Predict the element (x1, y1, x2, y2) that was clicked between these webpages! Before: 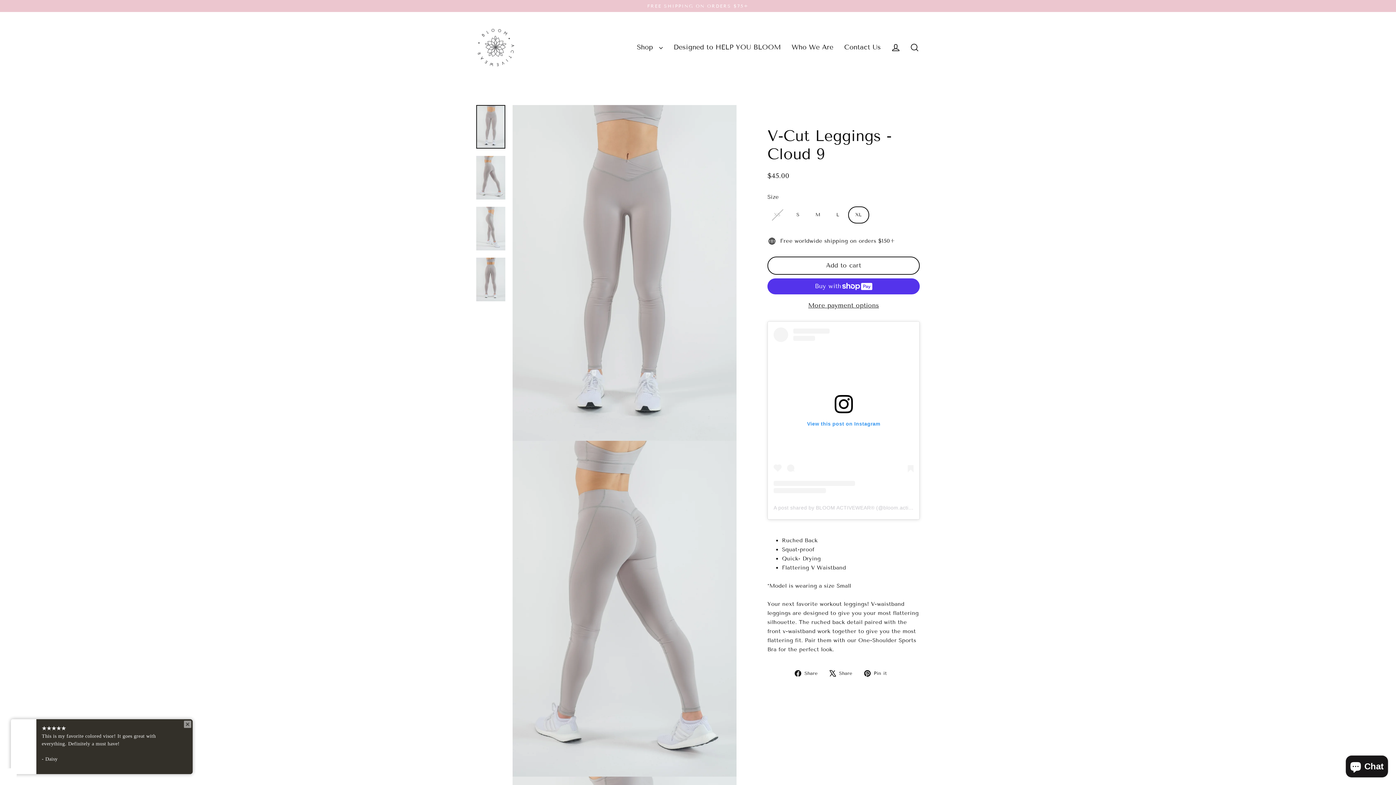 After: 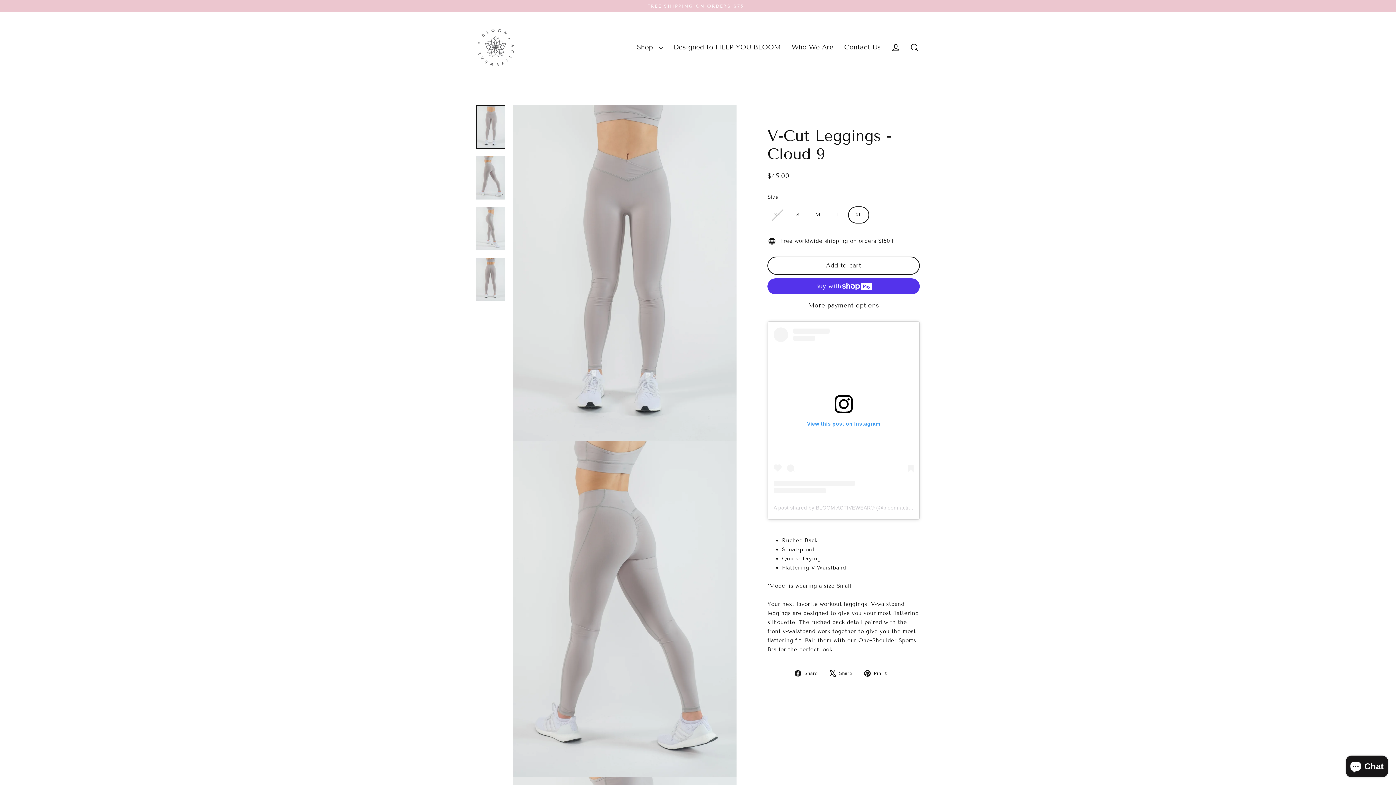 Action: bbox: (829, 669, 857, 677) label:  Share
Tweet on X